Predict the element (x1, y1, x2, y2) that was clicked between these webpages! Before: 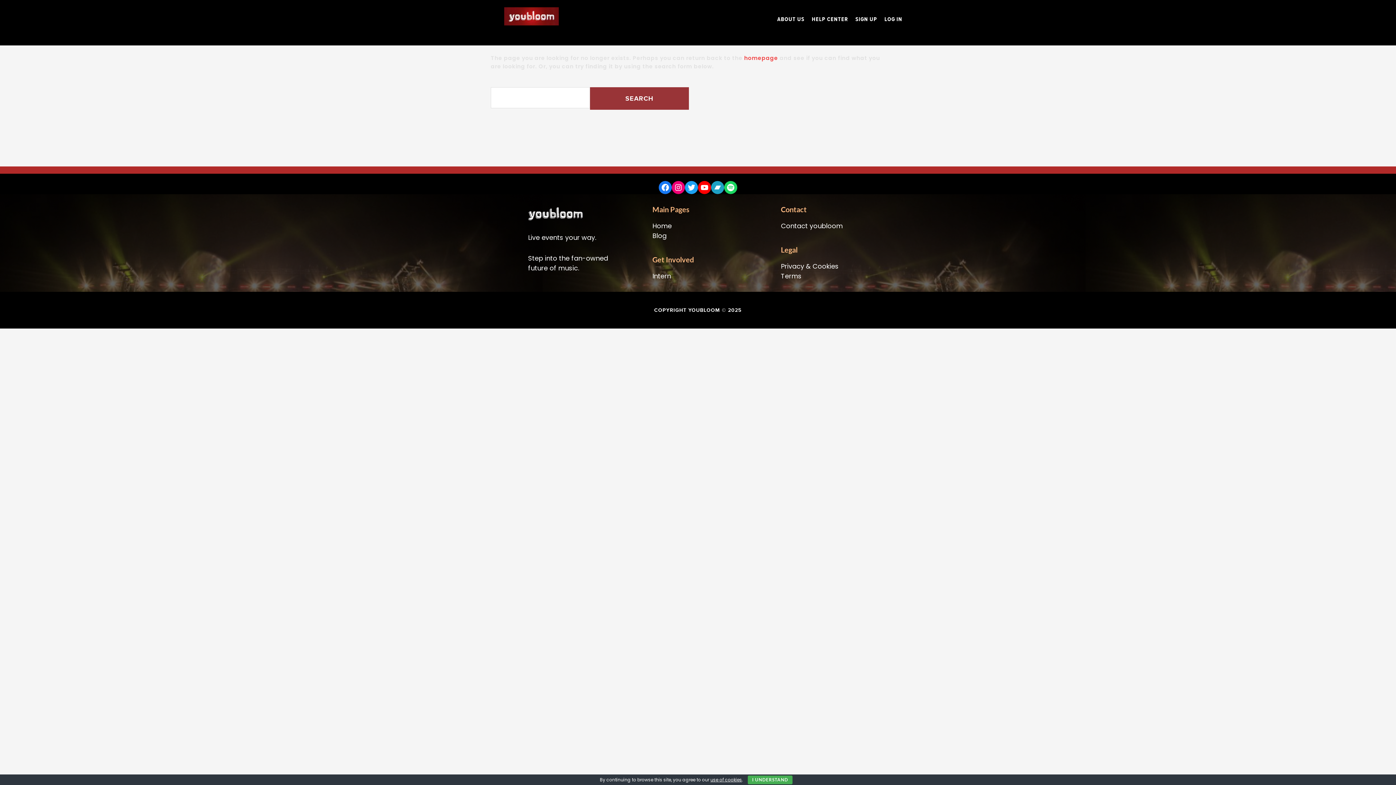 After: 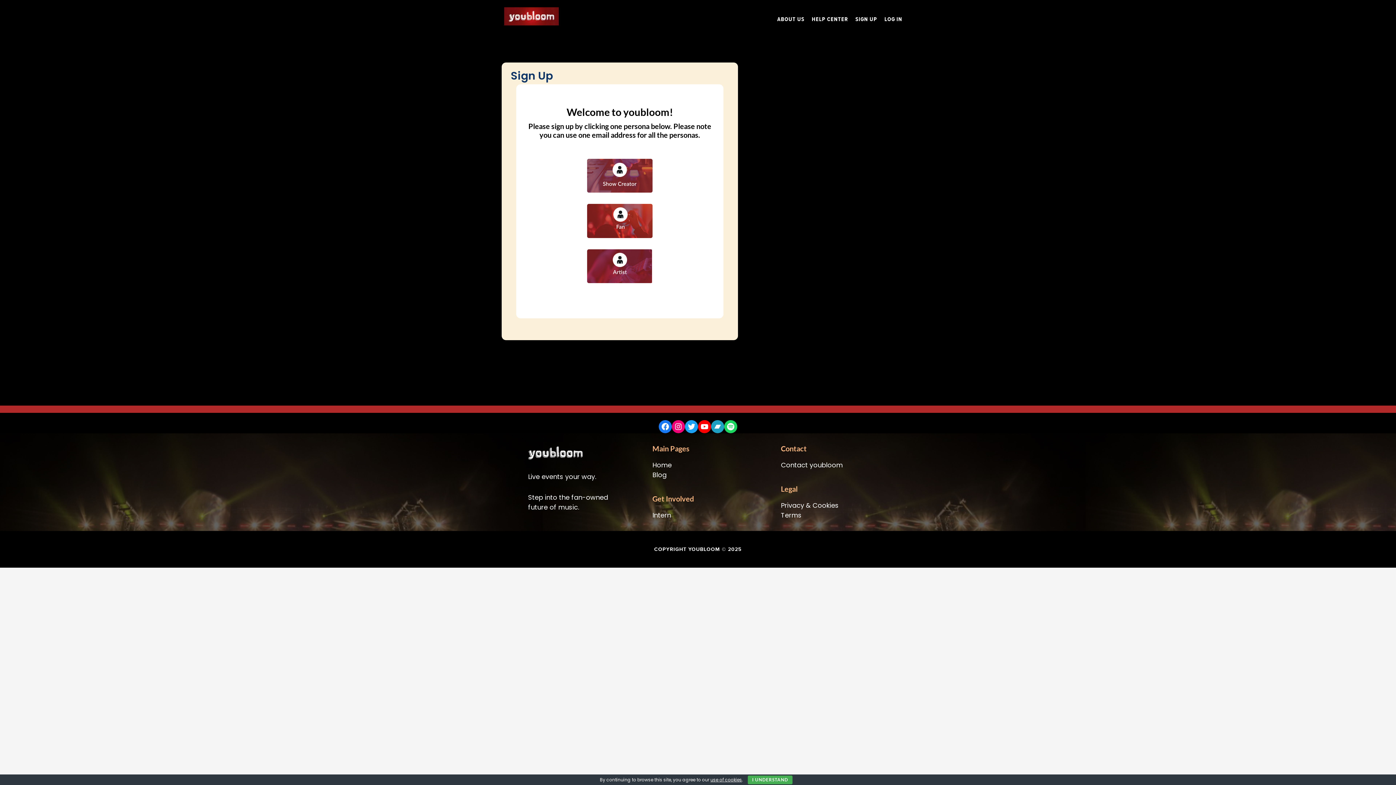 Action: label: SIGN UP bbox: (852, 9, 880, 29)